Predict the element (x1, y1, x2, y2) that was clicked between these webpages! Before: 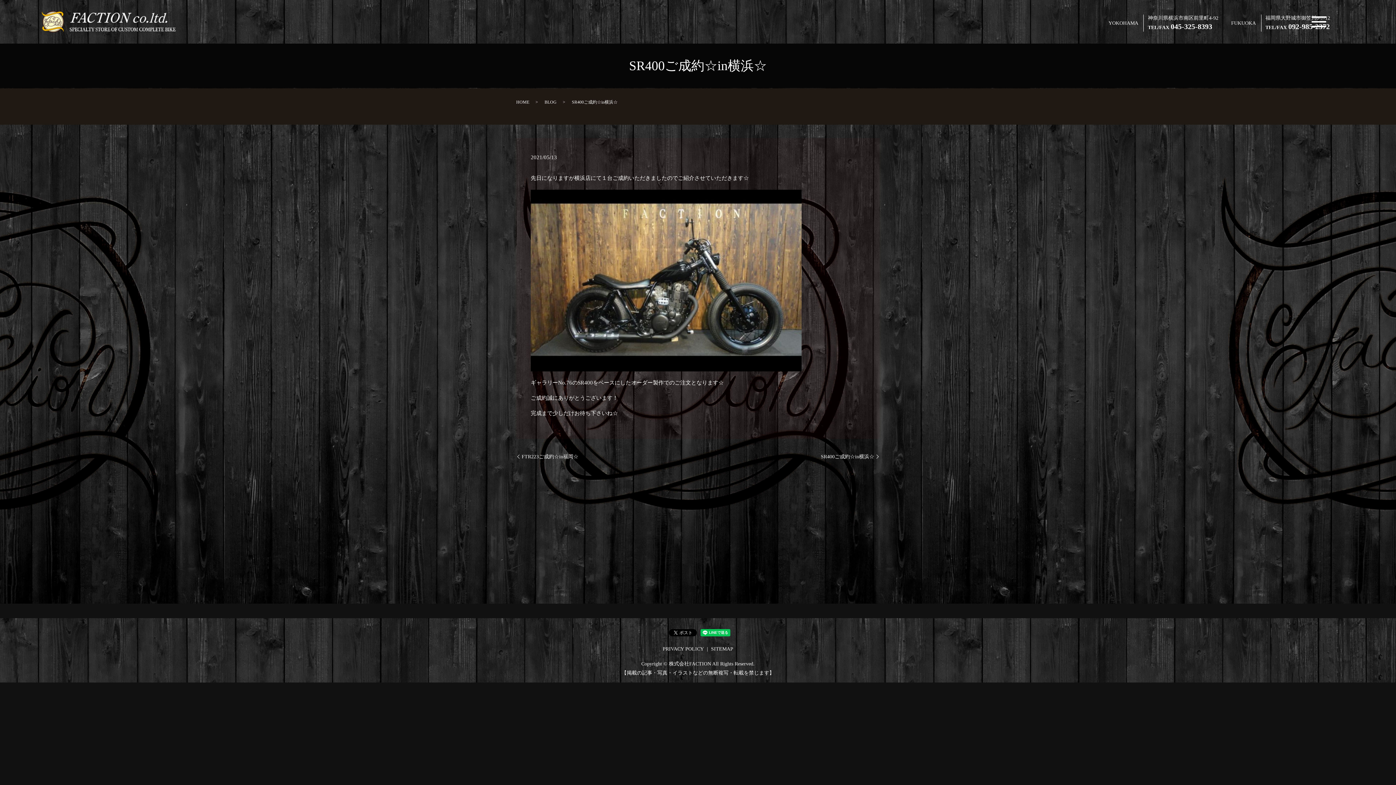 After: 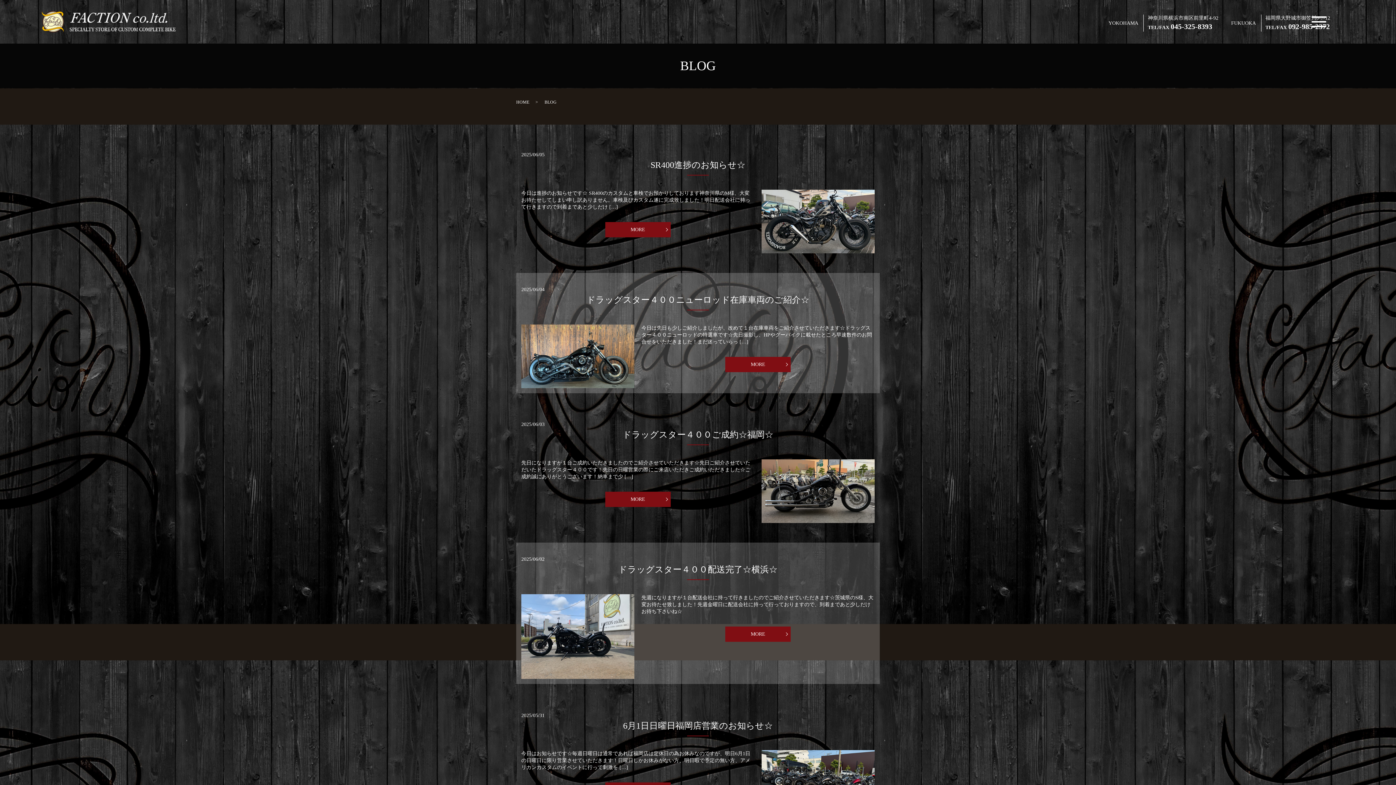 Action: bbox: (544, 99, 556, 104) label: BLOG